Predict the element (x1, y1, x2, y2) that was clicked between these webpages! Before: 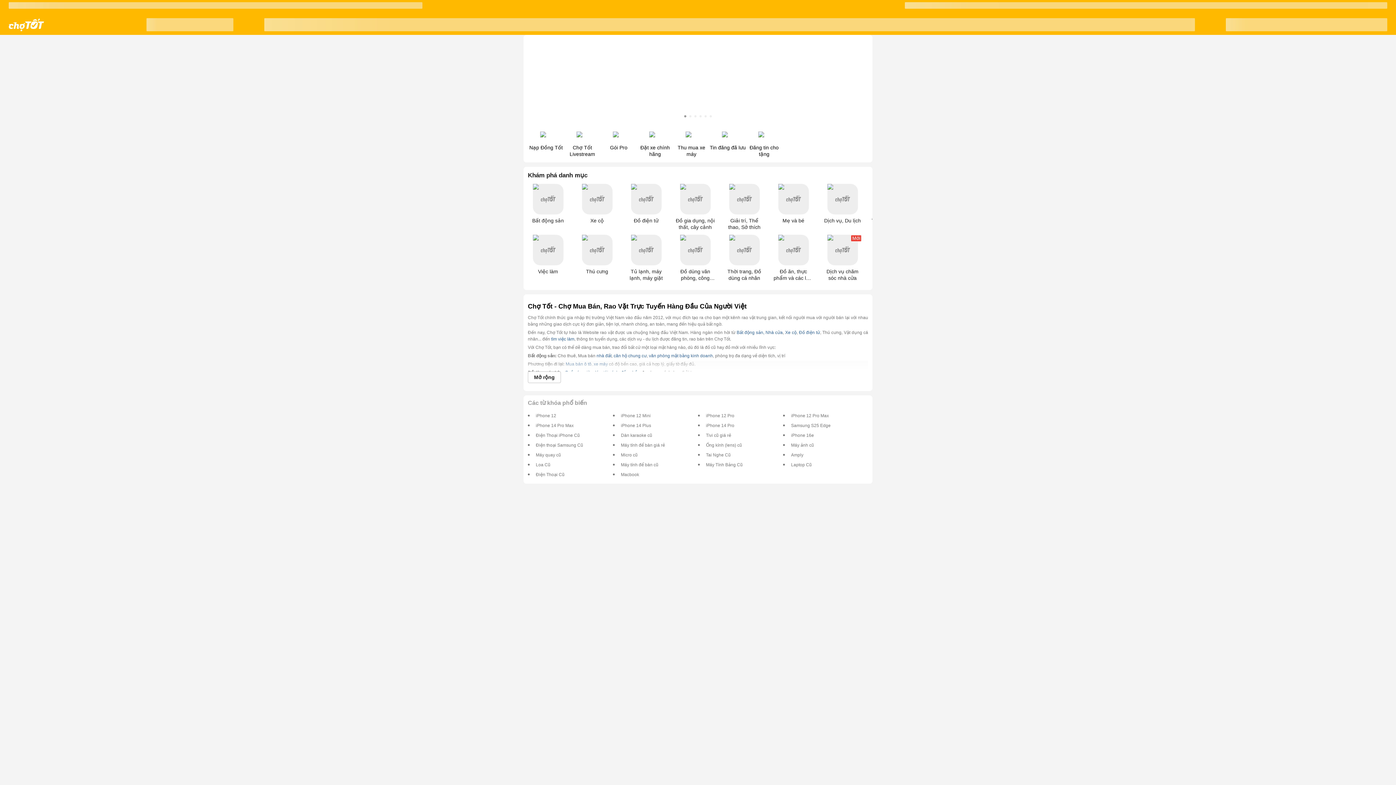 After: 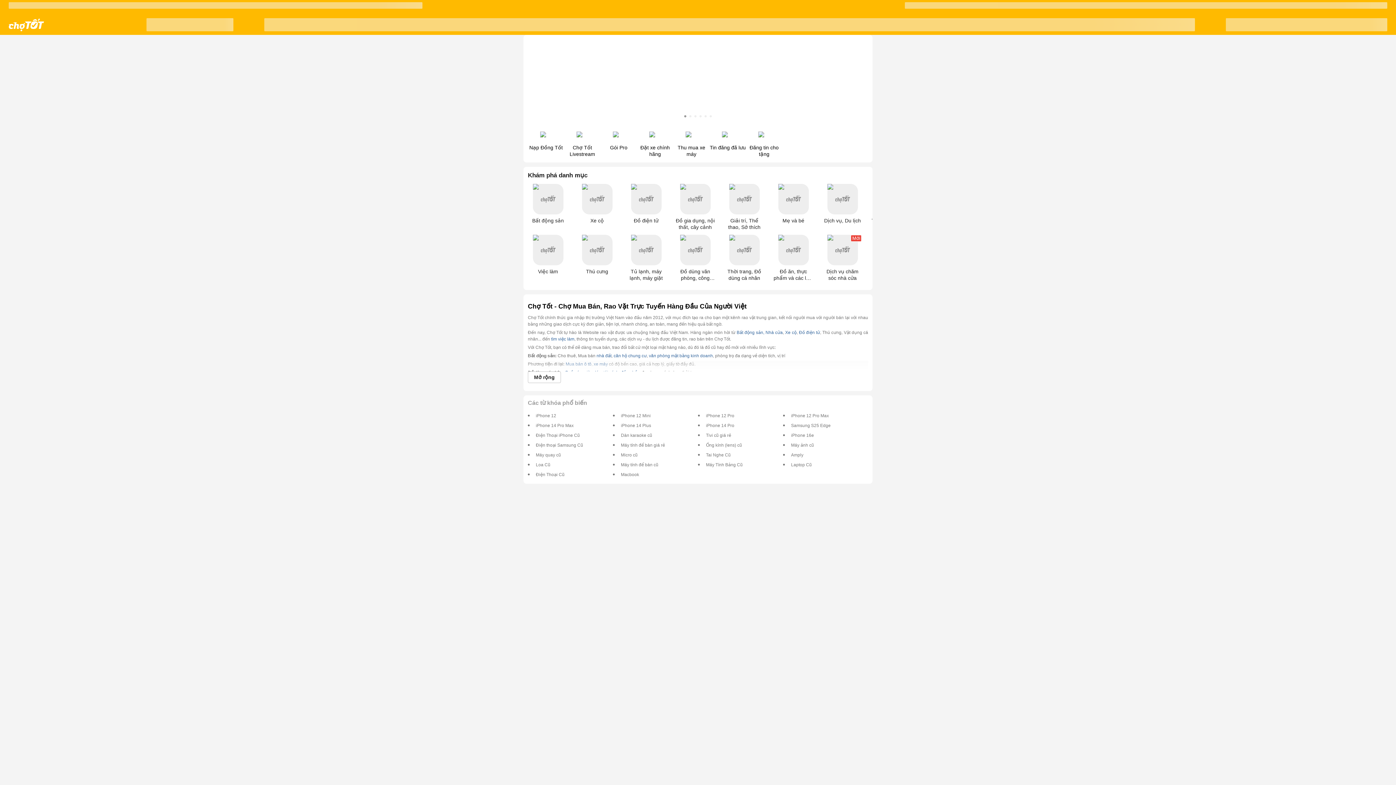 Action: bbox: (704, 115, 706, 117) label: Paging Dot